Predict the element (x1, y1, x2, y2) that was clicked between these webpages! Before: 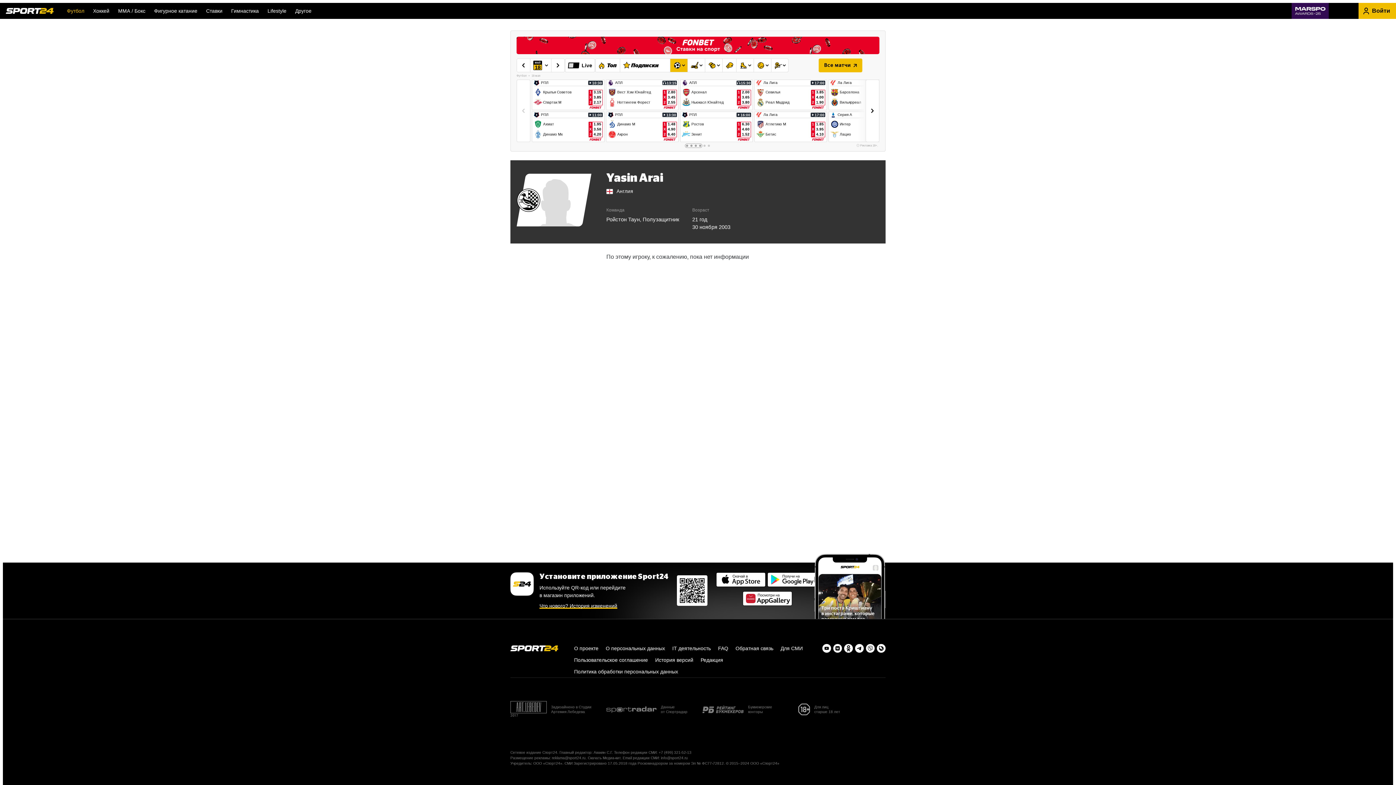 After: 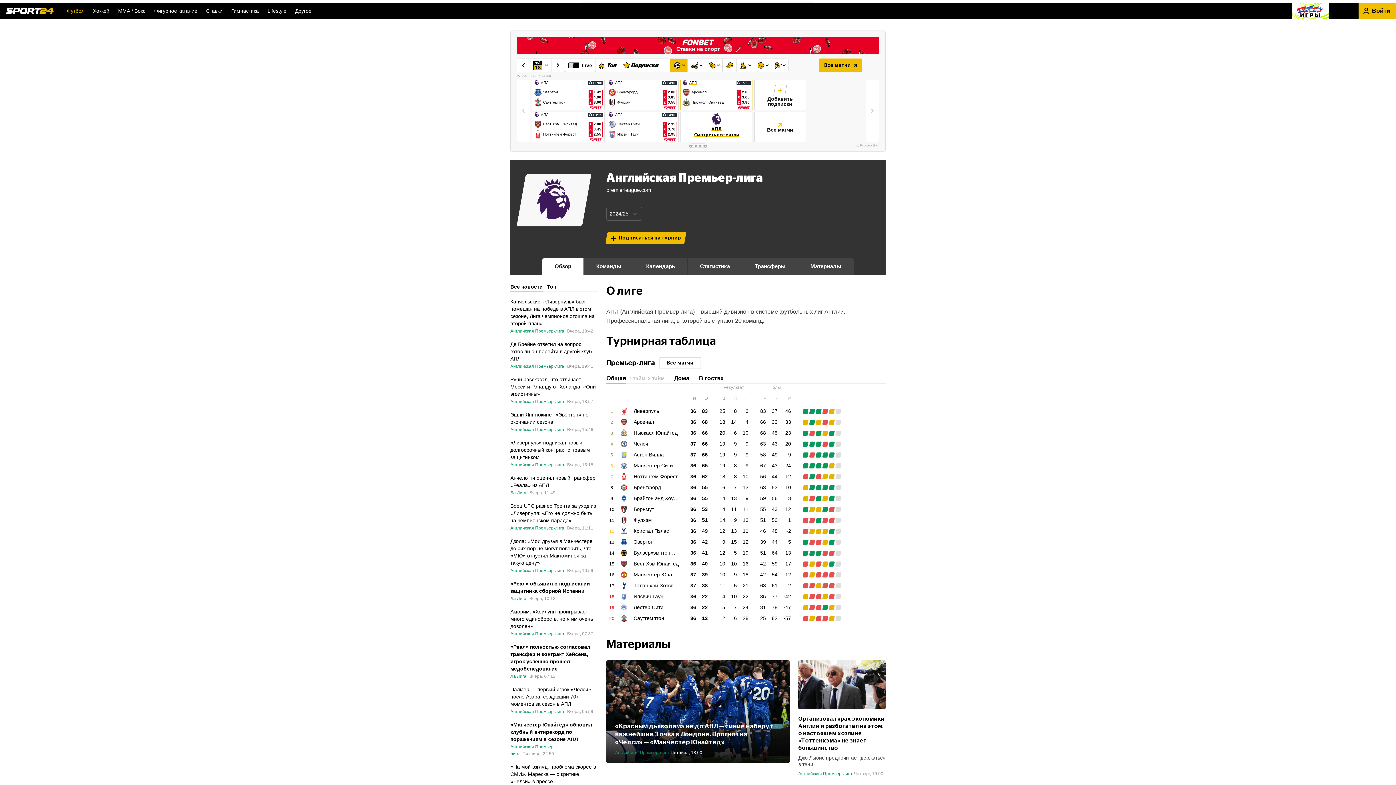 Action: label: АПЛ bbox: (689, 80, 697, 85)